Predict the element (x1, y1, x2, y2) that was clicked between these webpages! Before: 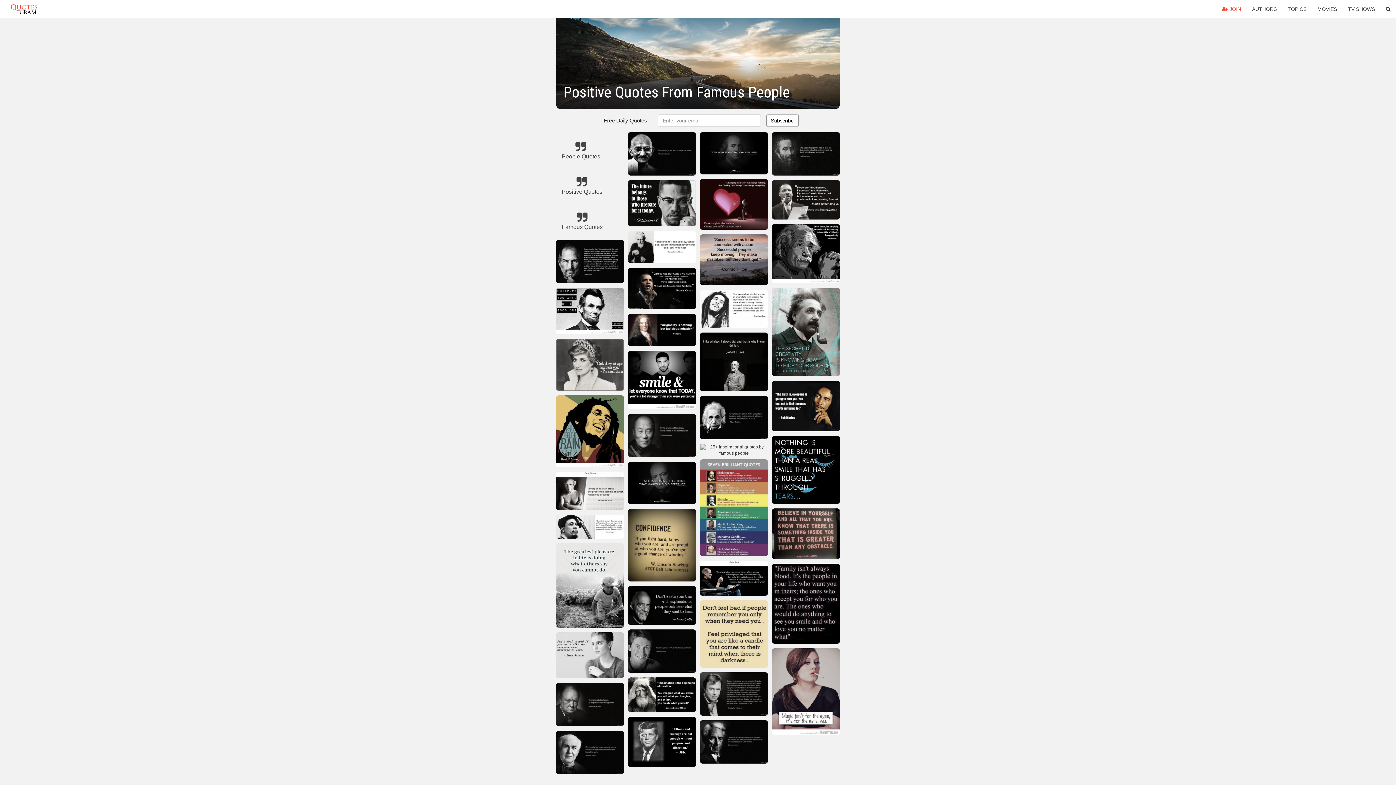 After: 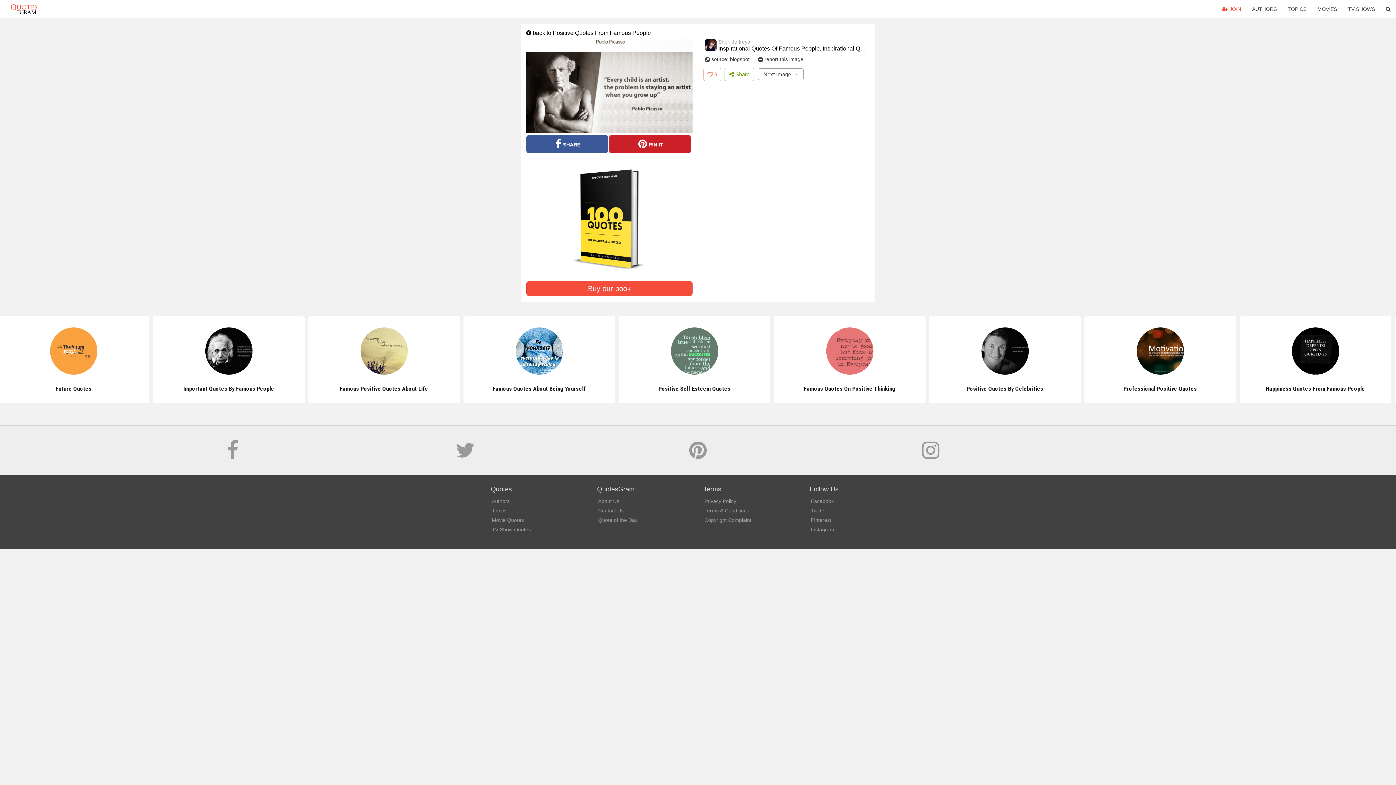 Action: bbox: (556, 472, 623, 513)